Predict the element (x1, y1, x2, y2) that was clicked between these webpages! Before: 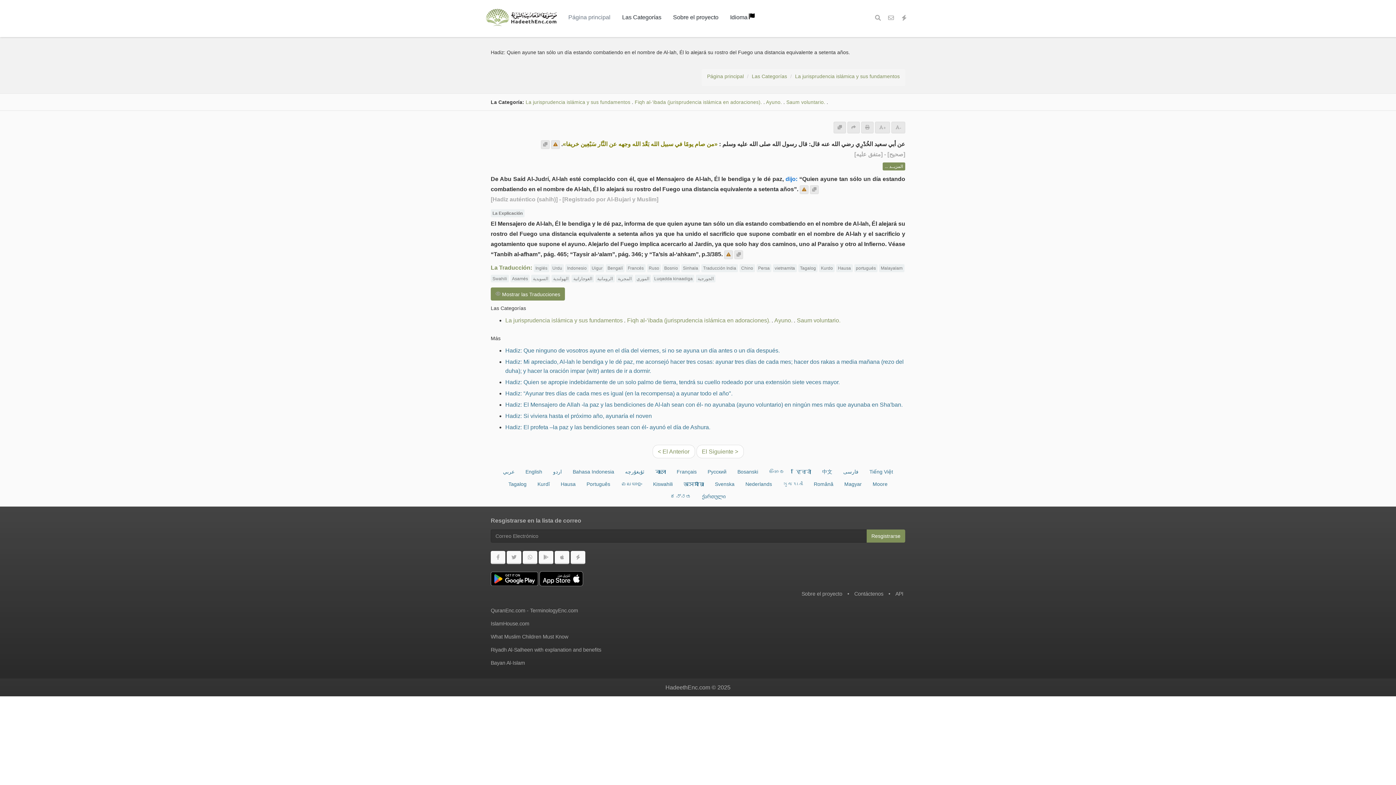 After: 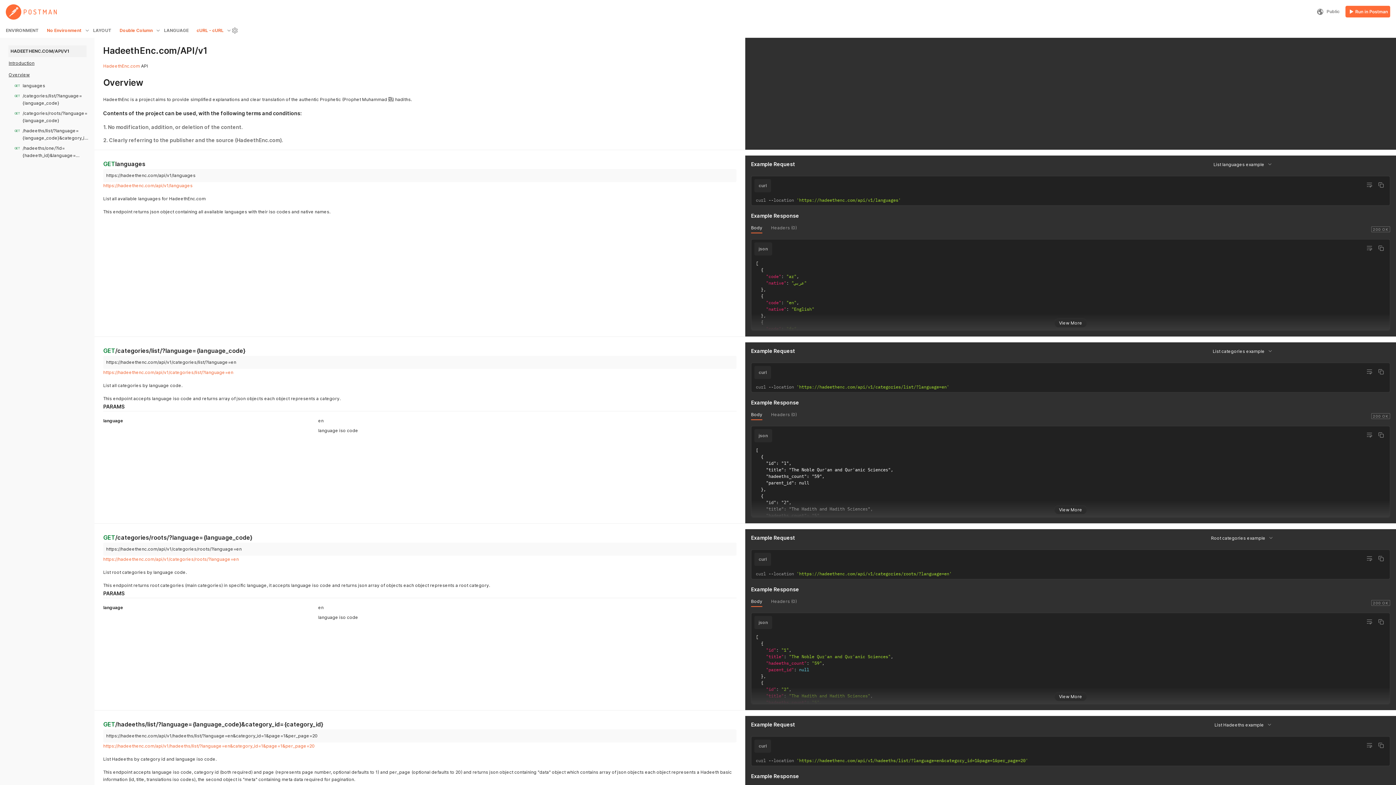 Action: label: API bbox: (895, 591, 903, 596)